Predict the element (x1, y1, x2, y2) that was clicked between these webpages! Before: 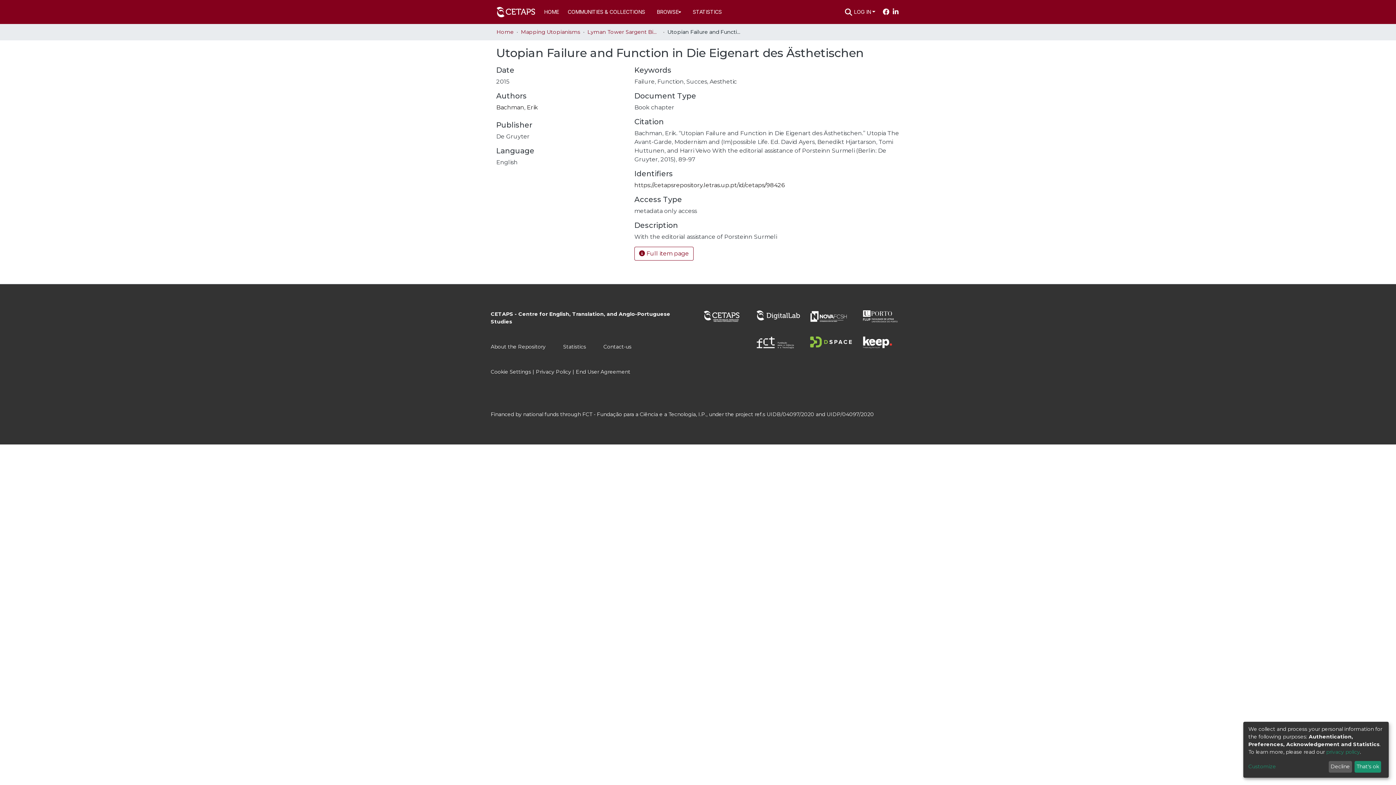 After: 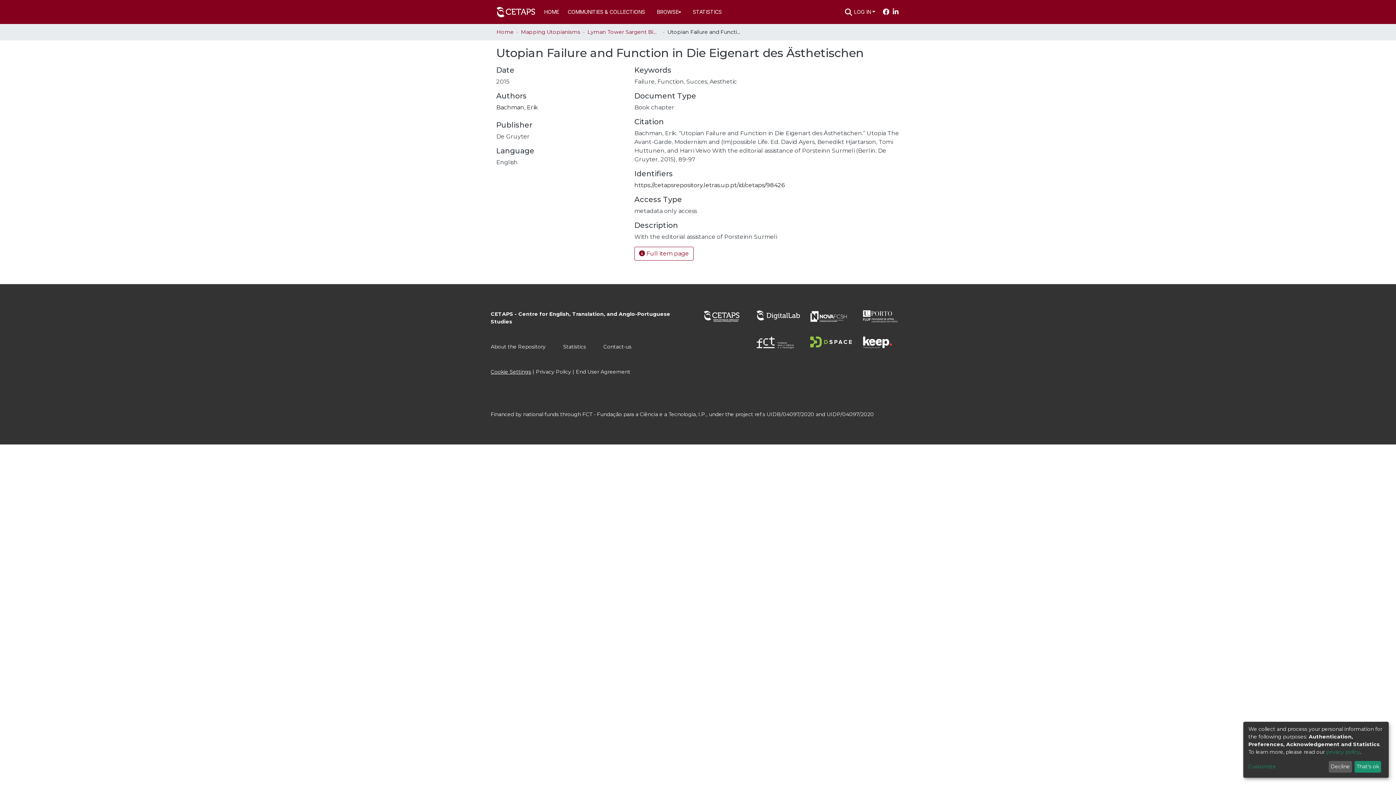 Action: bbox: (490, 360, 531, 366) label: Cookie Settings